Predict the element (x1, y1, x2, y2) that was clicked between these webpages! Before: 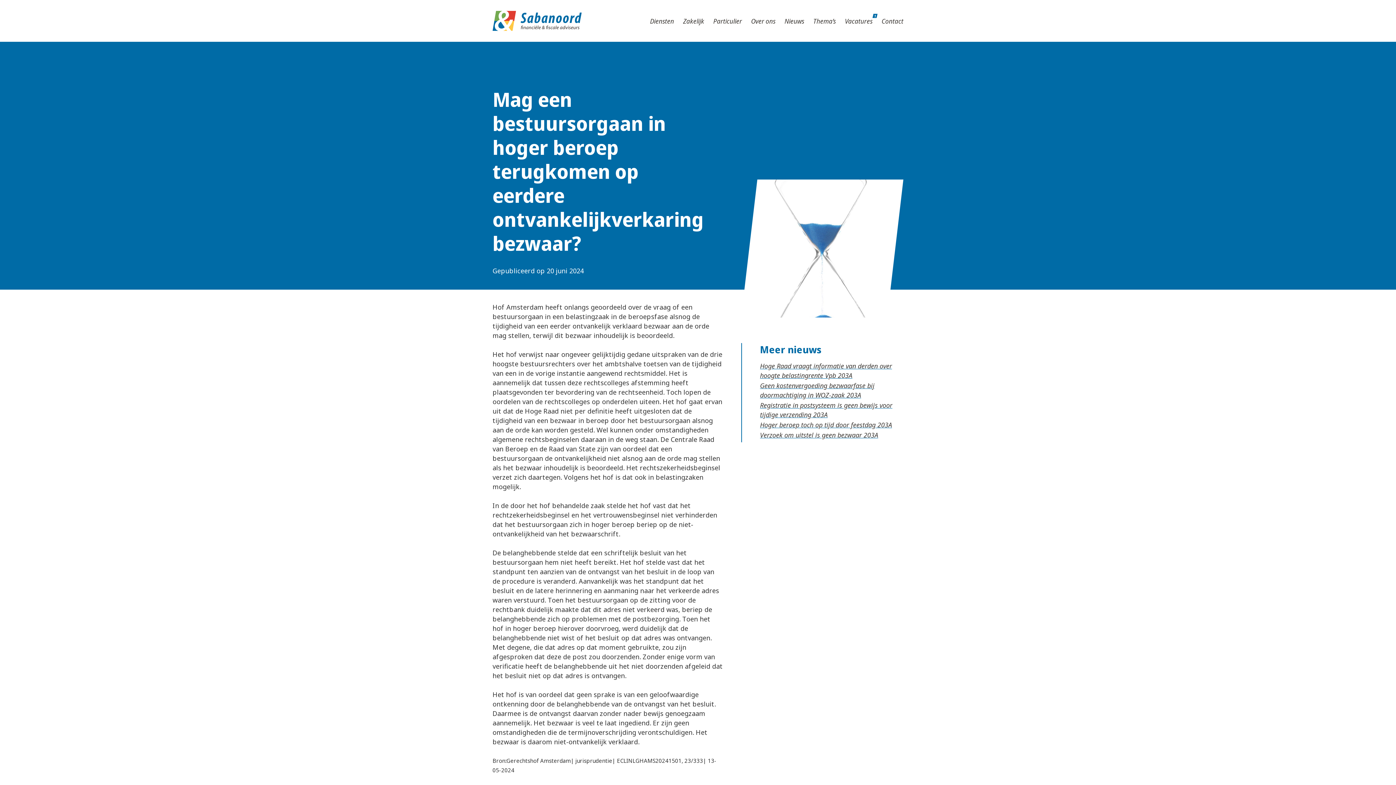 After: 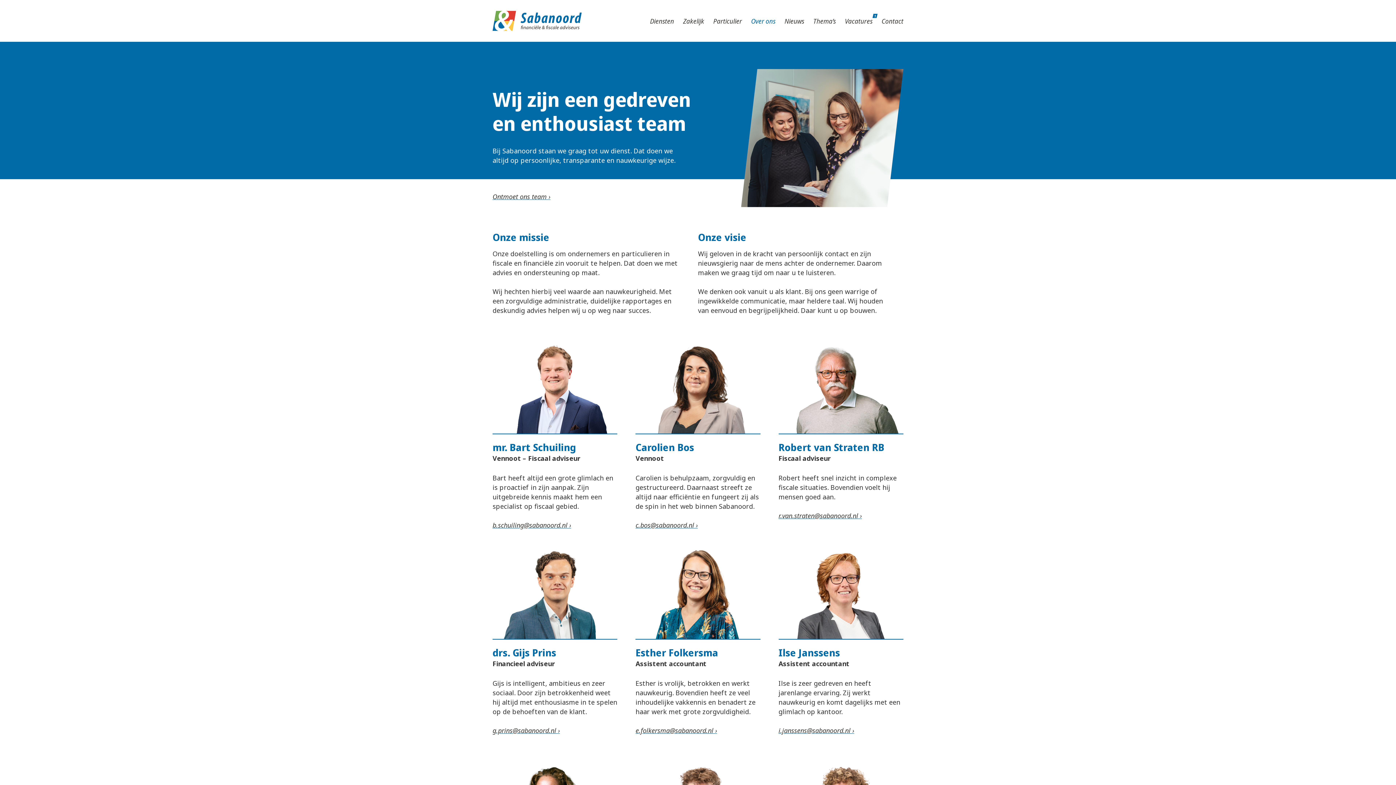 Action: bbox: (751, 16, 775, 25) label: Over ons